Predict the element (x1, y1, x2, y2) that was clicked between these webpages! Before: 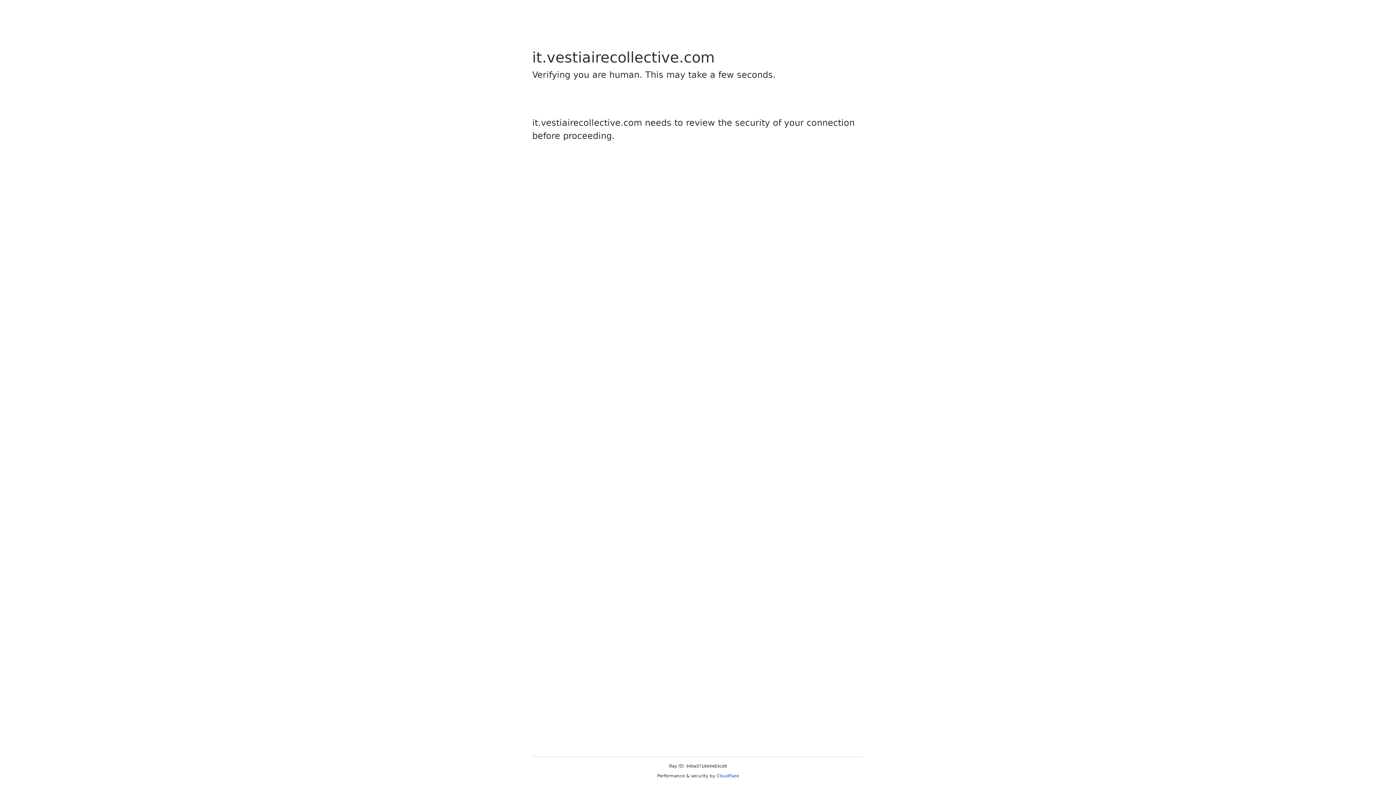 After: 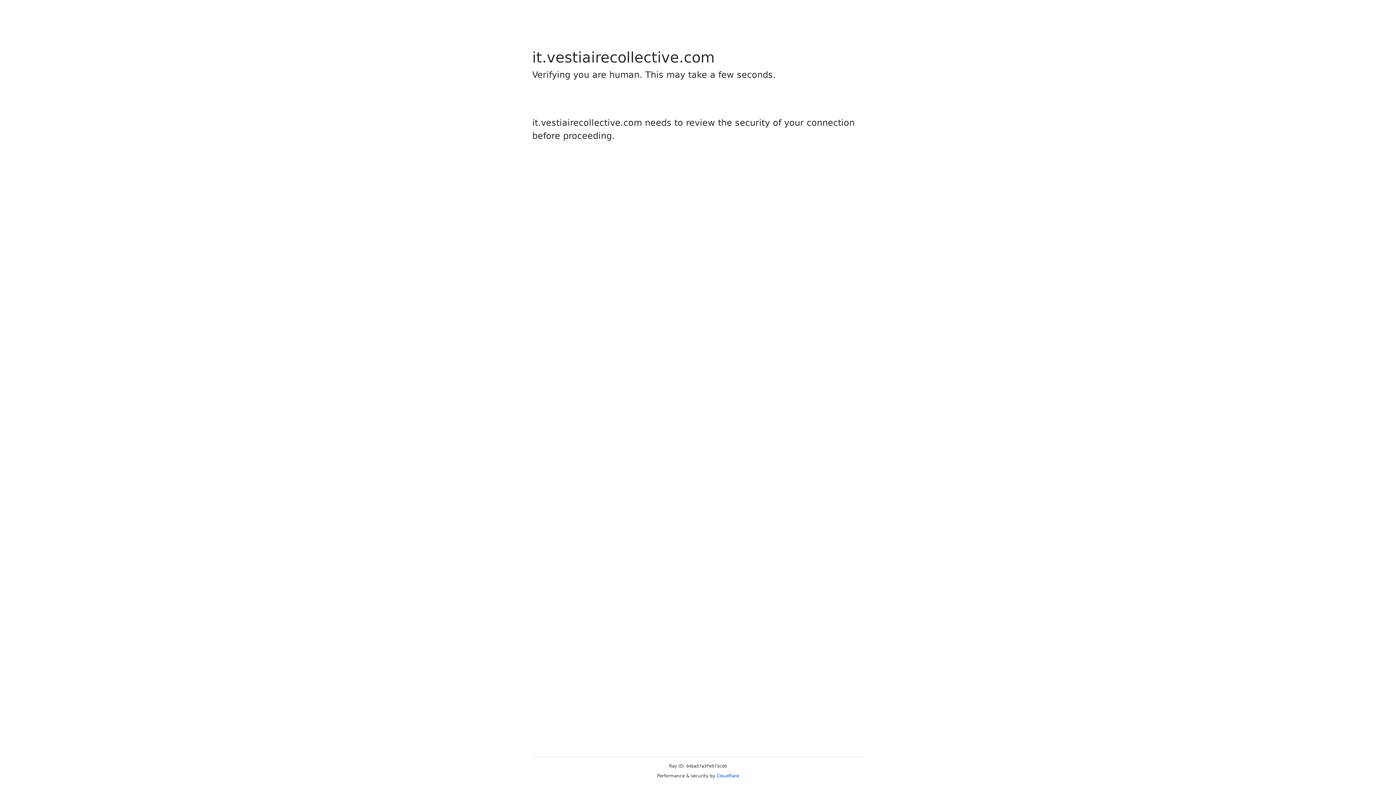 Action: label: Cloudflare bbox: (716, 773, 739, 778)